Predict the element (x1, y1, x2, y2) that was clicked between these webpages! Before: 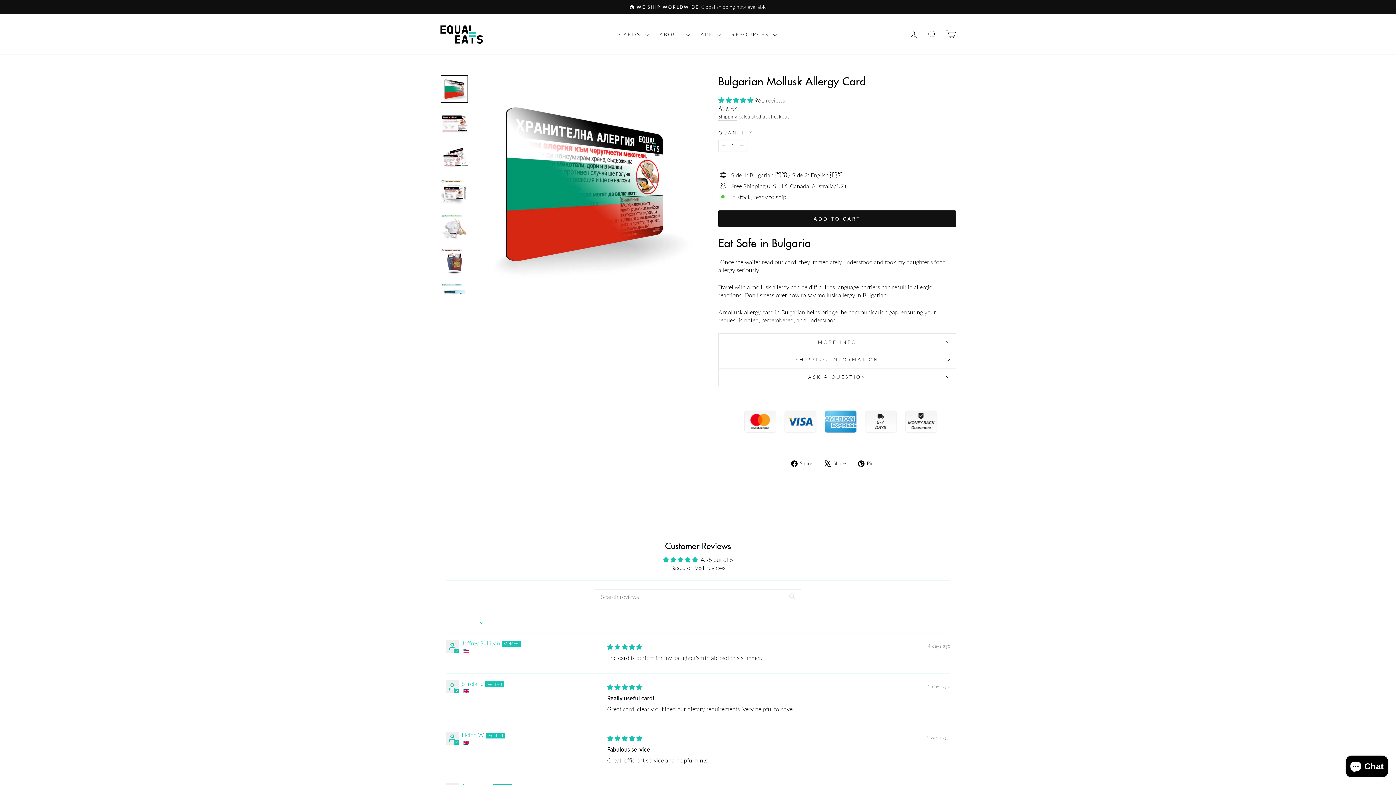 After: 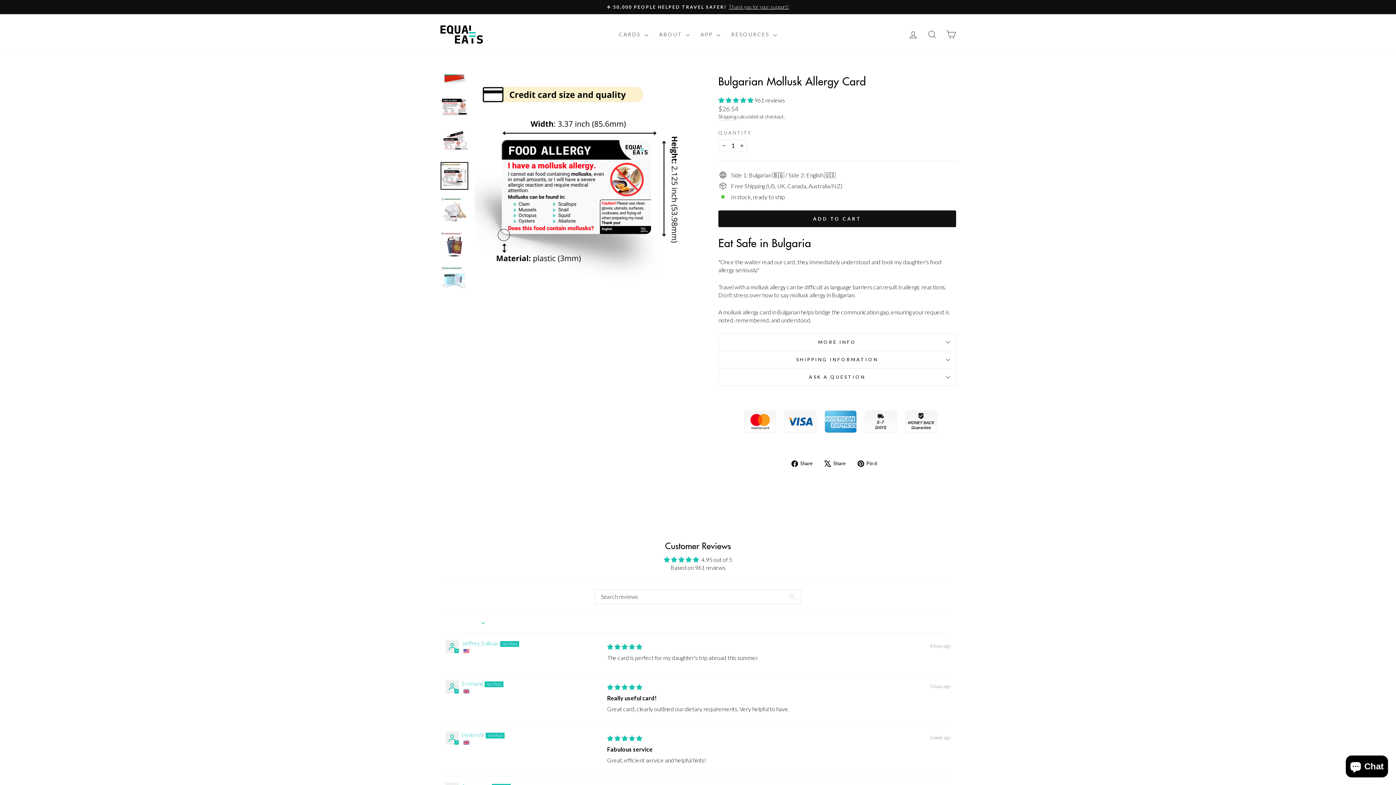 Action: bbox: (440, 178, 468, 206)